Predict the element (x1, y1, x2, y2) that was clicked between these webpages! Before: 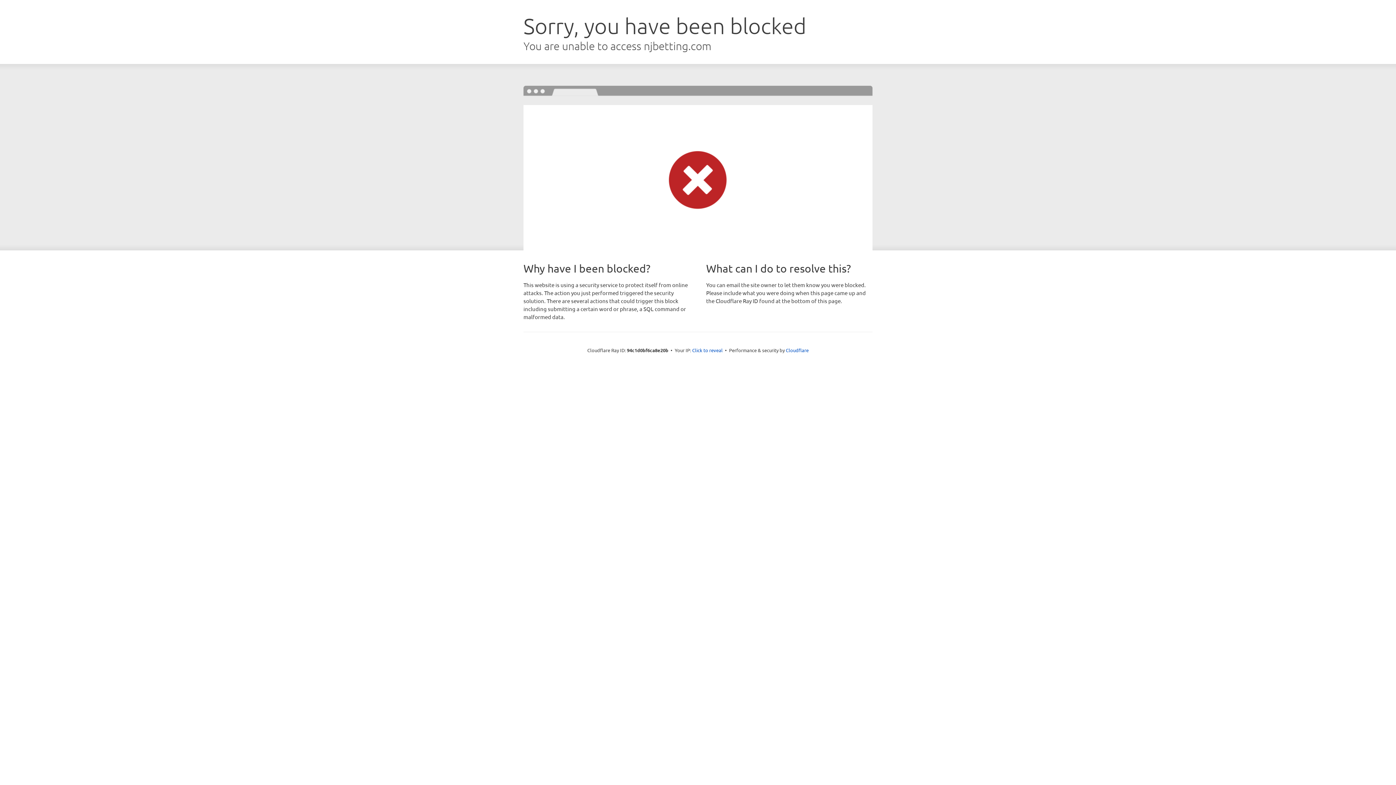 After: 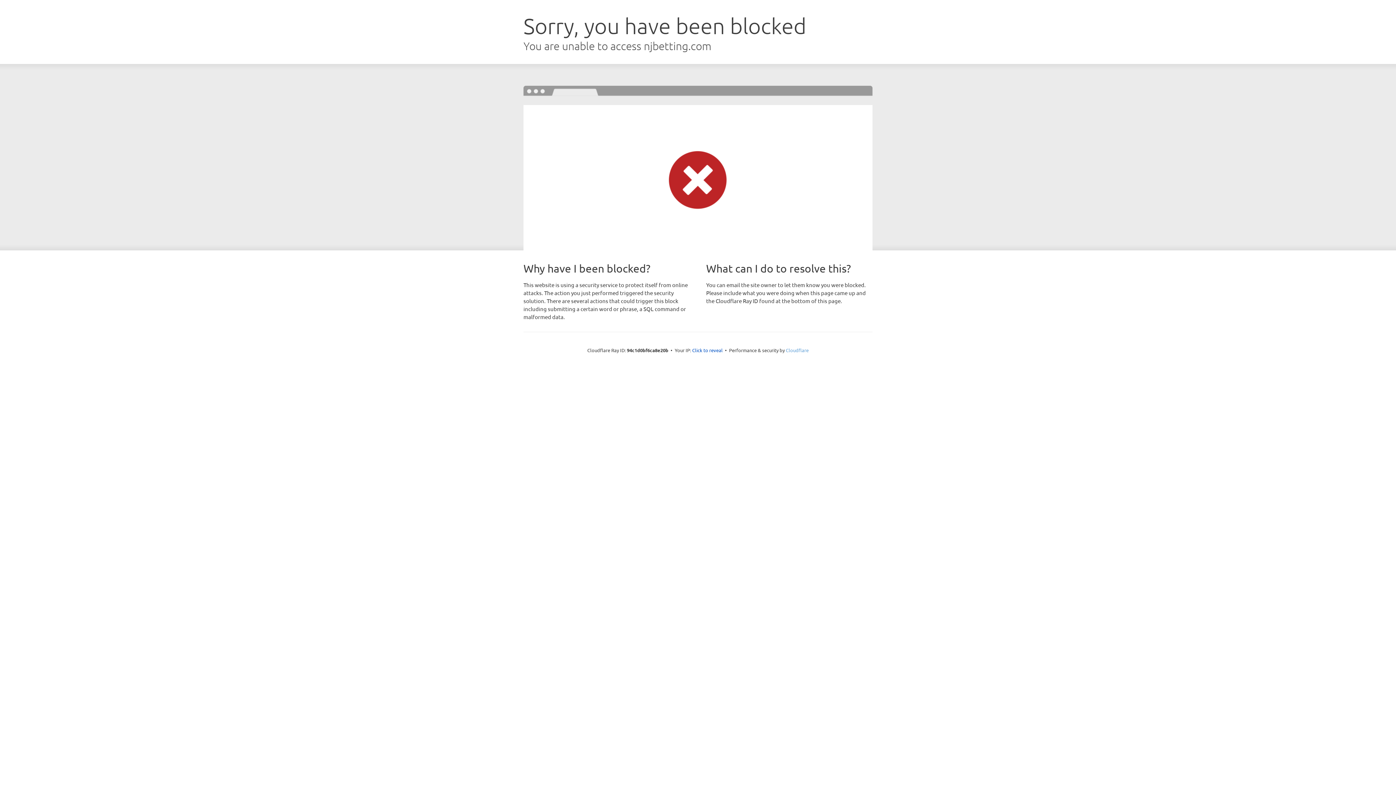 Action: bbox: (786, 347, 808, 353) label: Cloudflare